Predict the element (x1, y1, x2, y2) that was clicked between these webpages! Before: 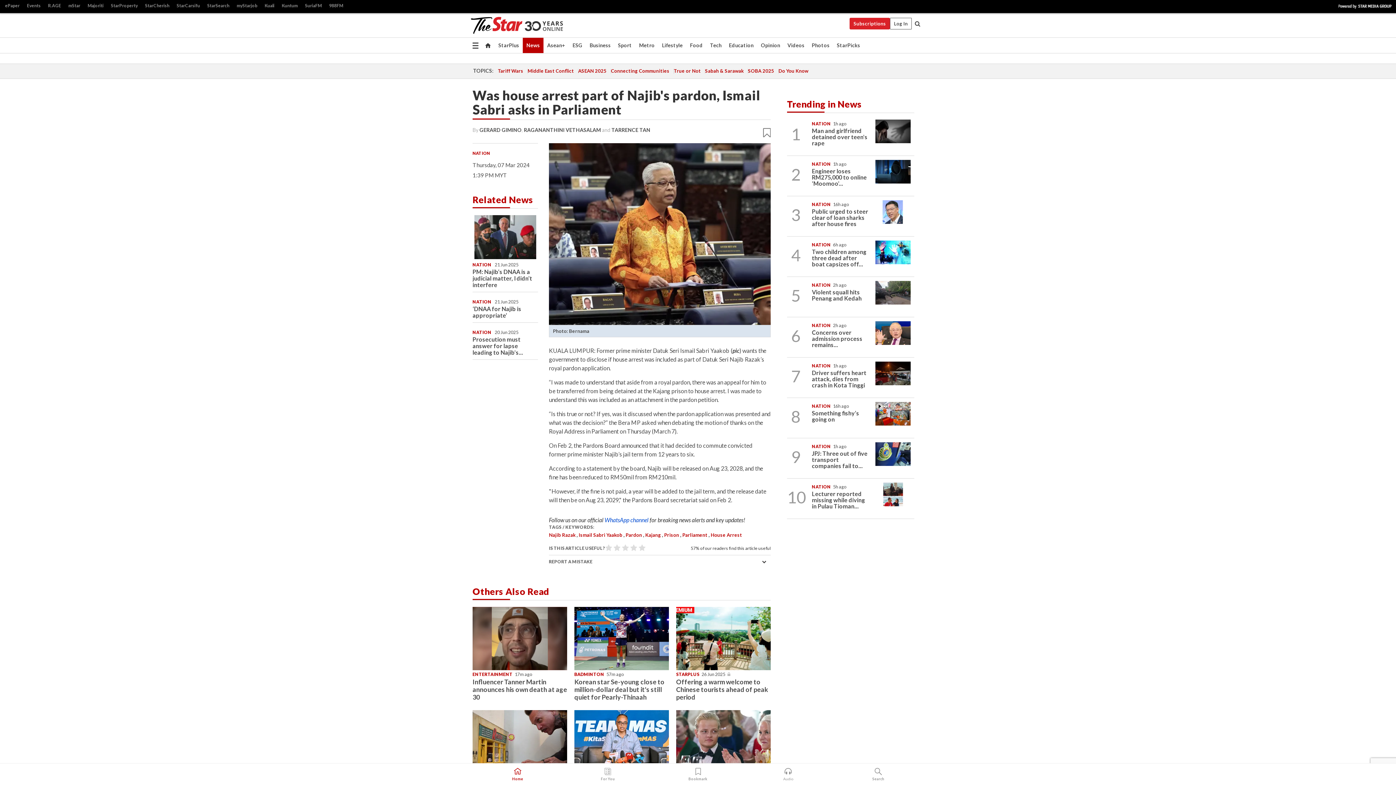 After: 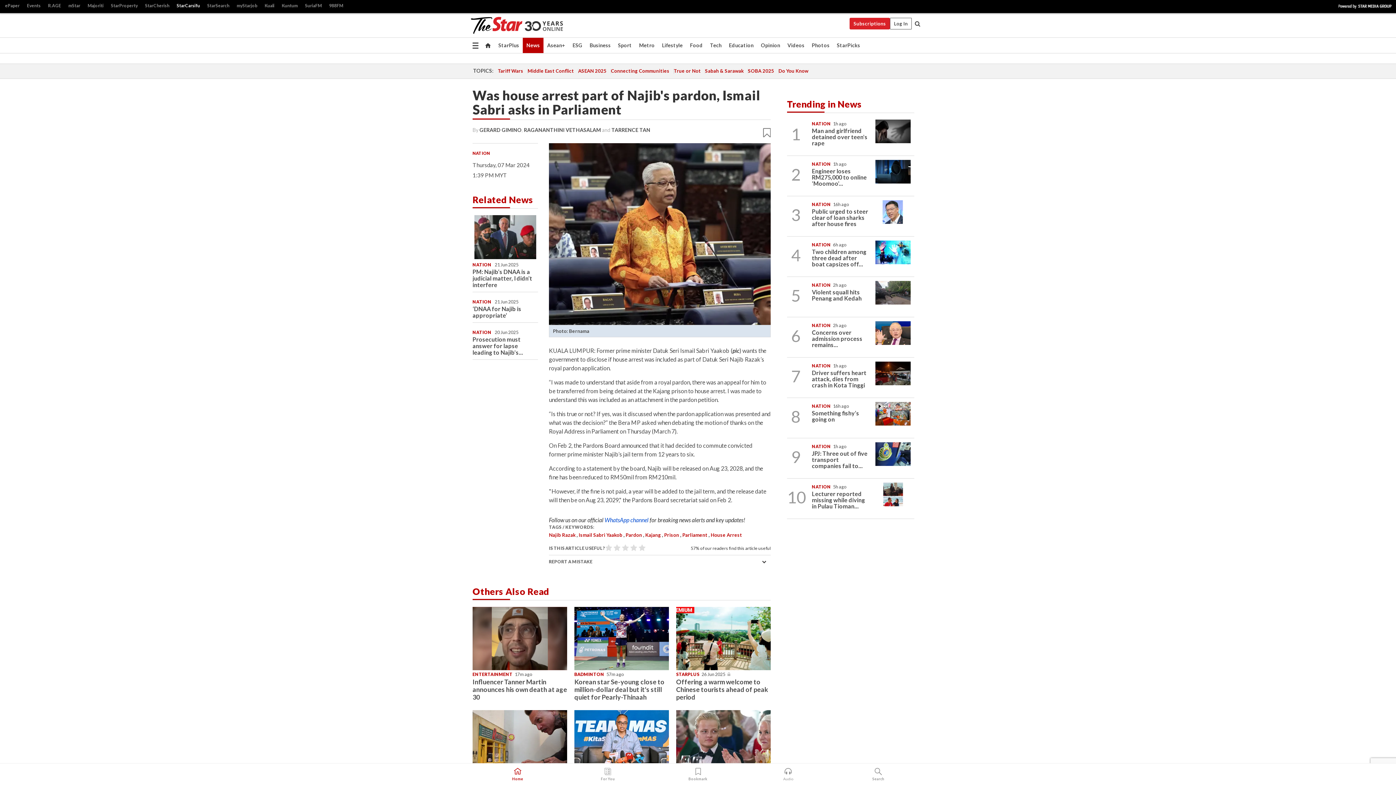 Action: label: StarCarsifu bbox: (173, 1, 203, 10)